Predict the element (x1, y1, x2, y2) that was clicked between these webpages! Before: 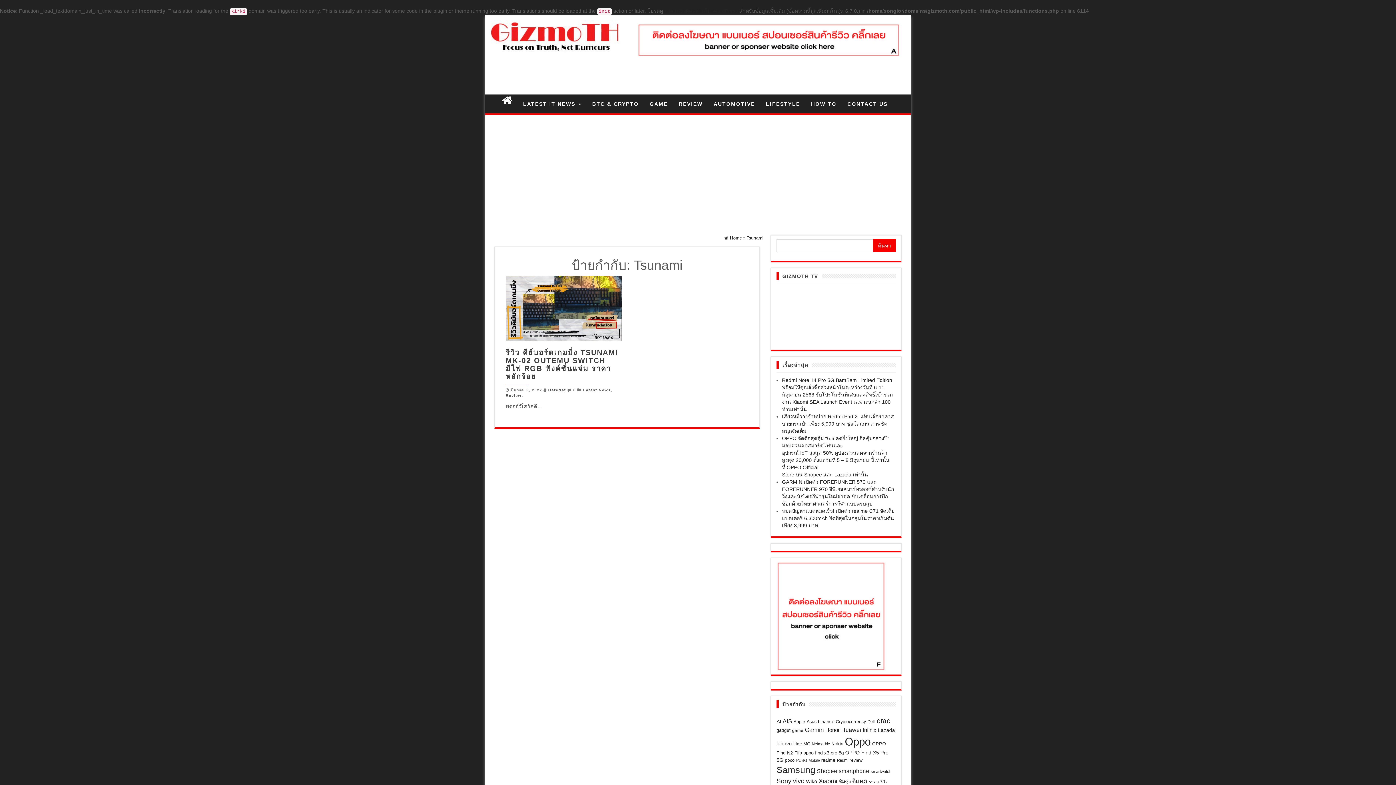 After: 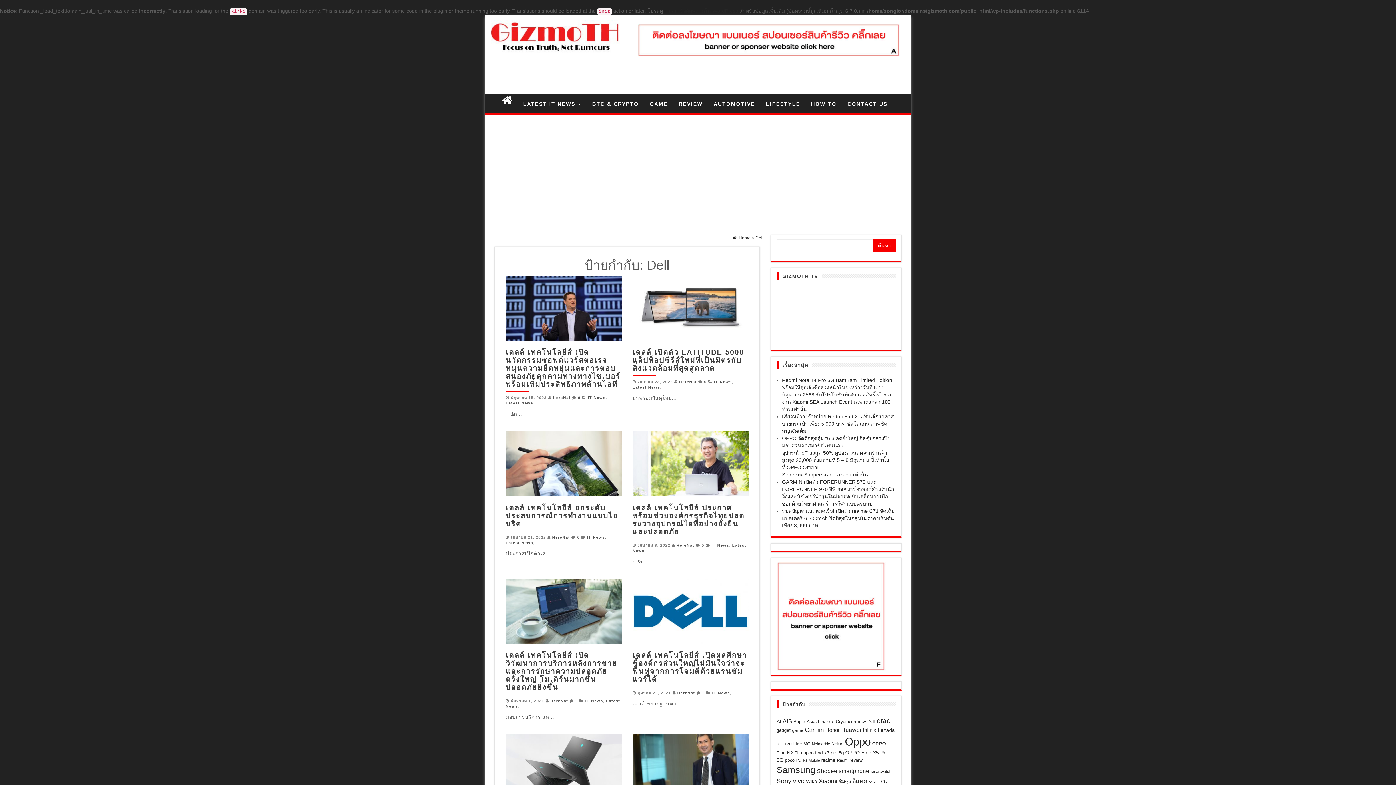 Action: bbox: (867, 719, 875, 724) label: Dell (21 รายการ)